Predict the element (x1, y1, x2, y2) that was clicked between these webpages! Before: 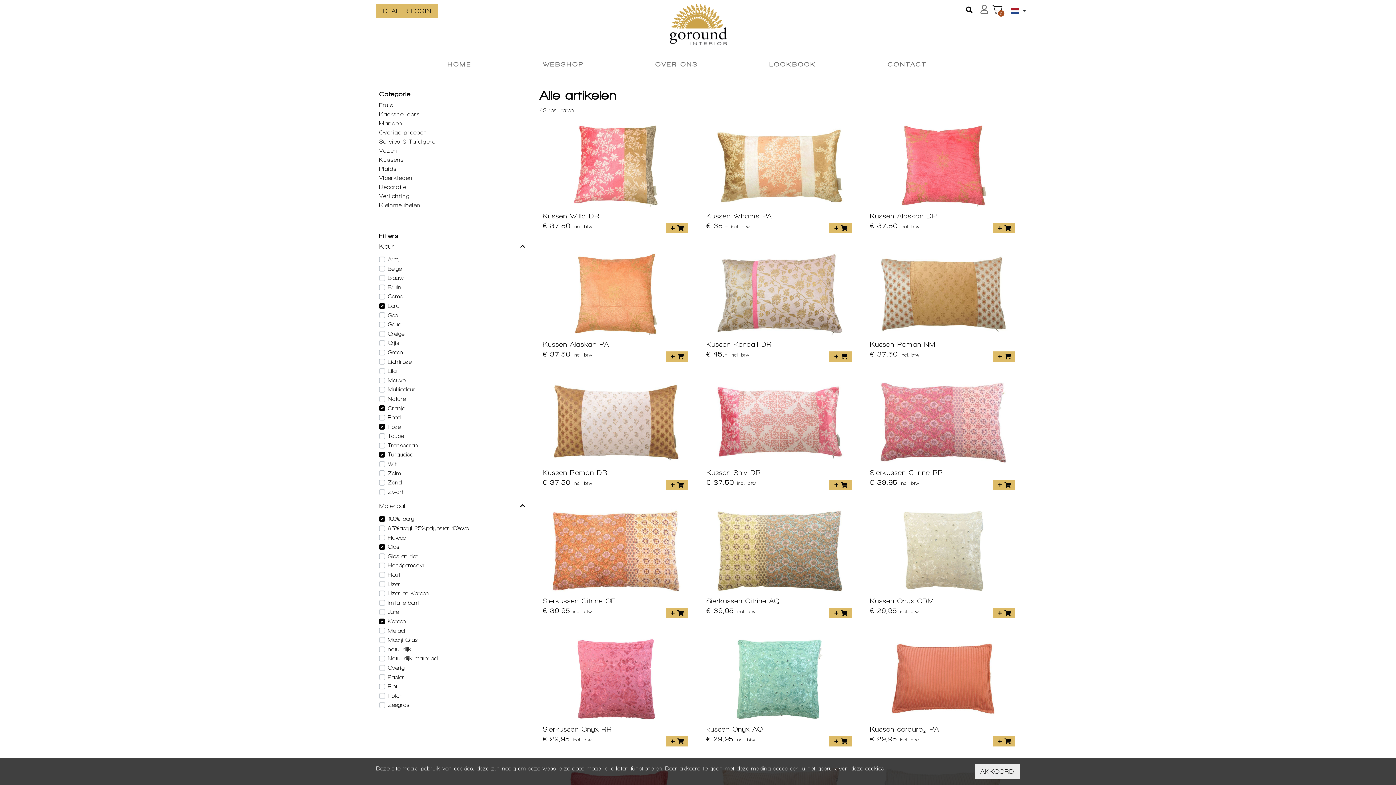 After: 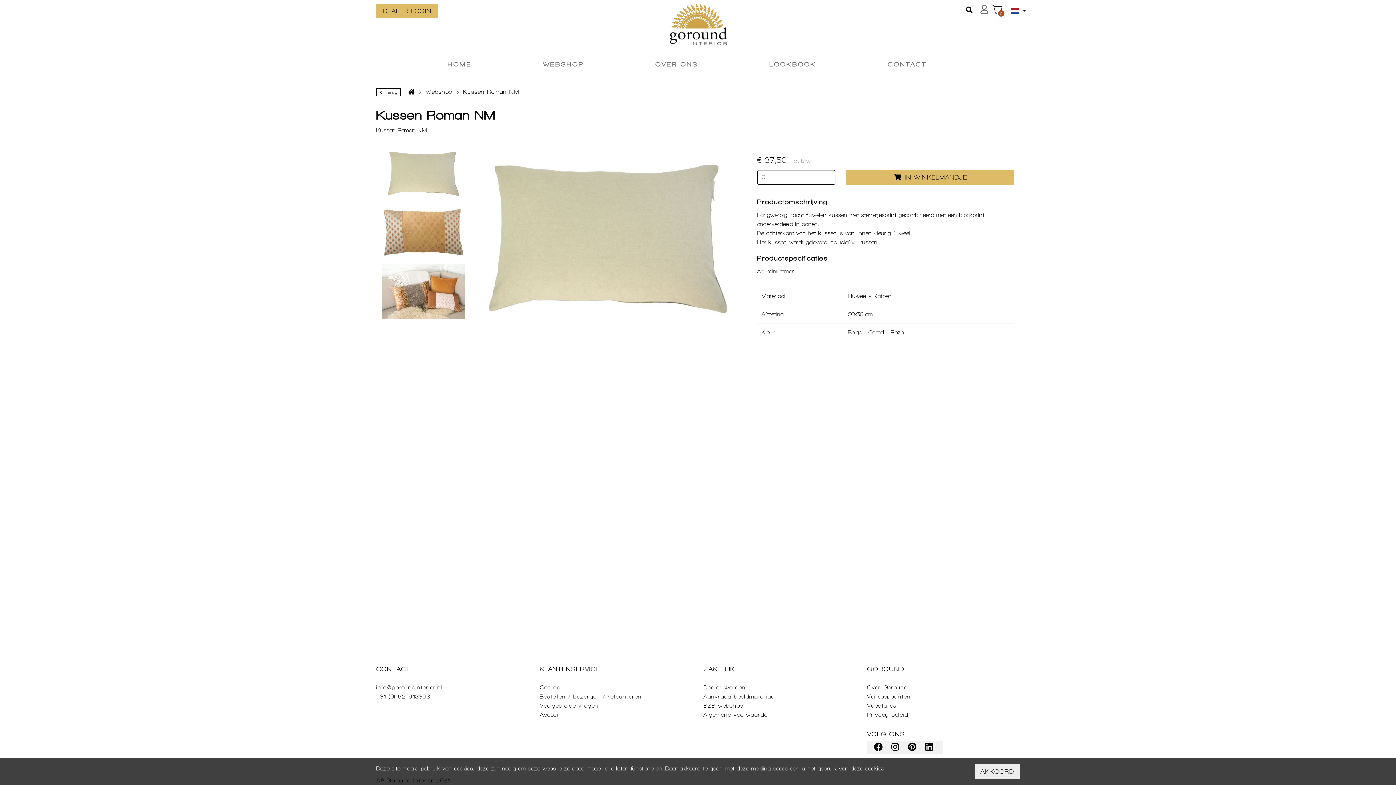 Action: label: Kussen Roman NM bbox: (870, 340, 935, 348)